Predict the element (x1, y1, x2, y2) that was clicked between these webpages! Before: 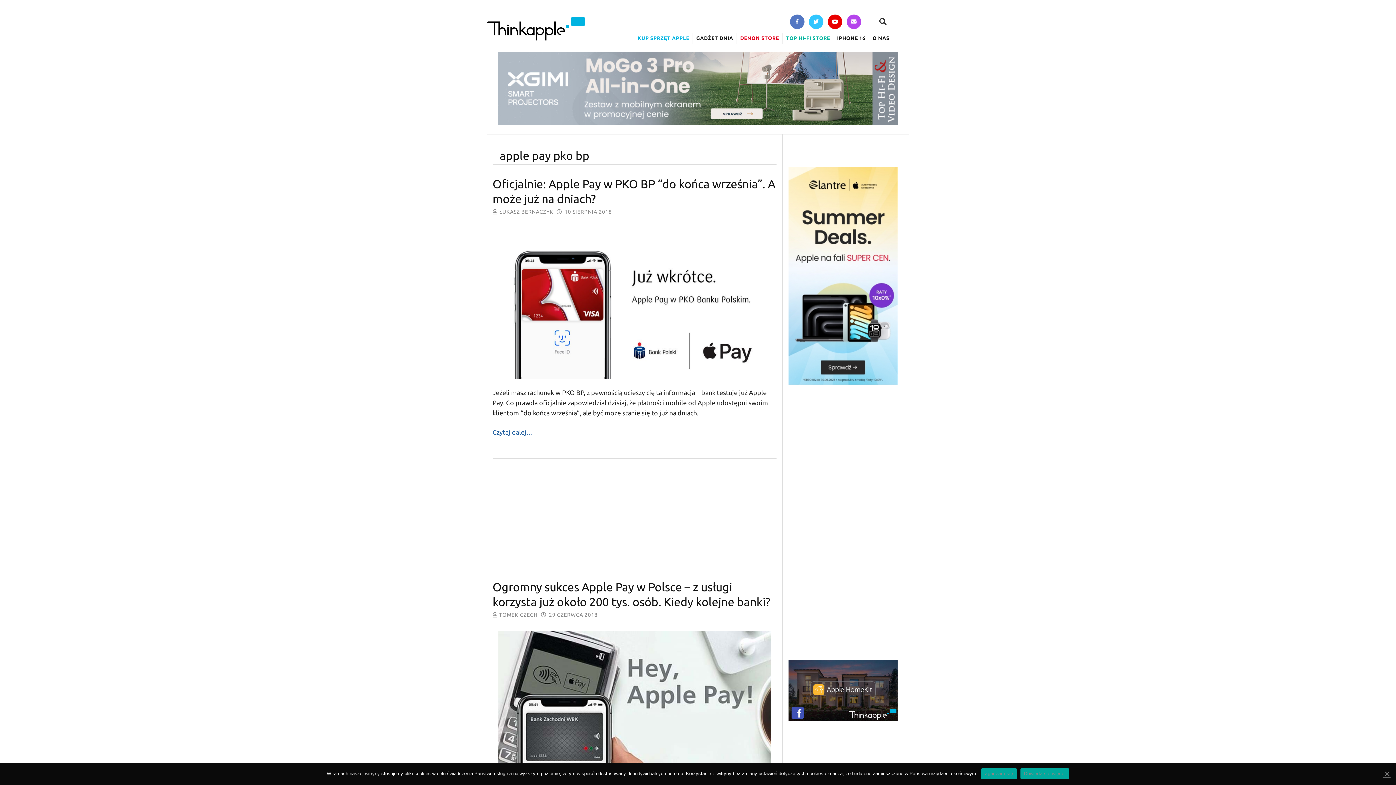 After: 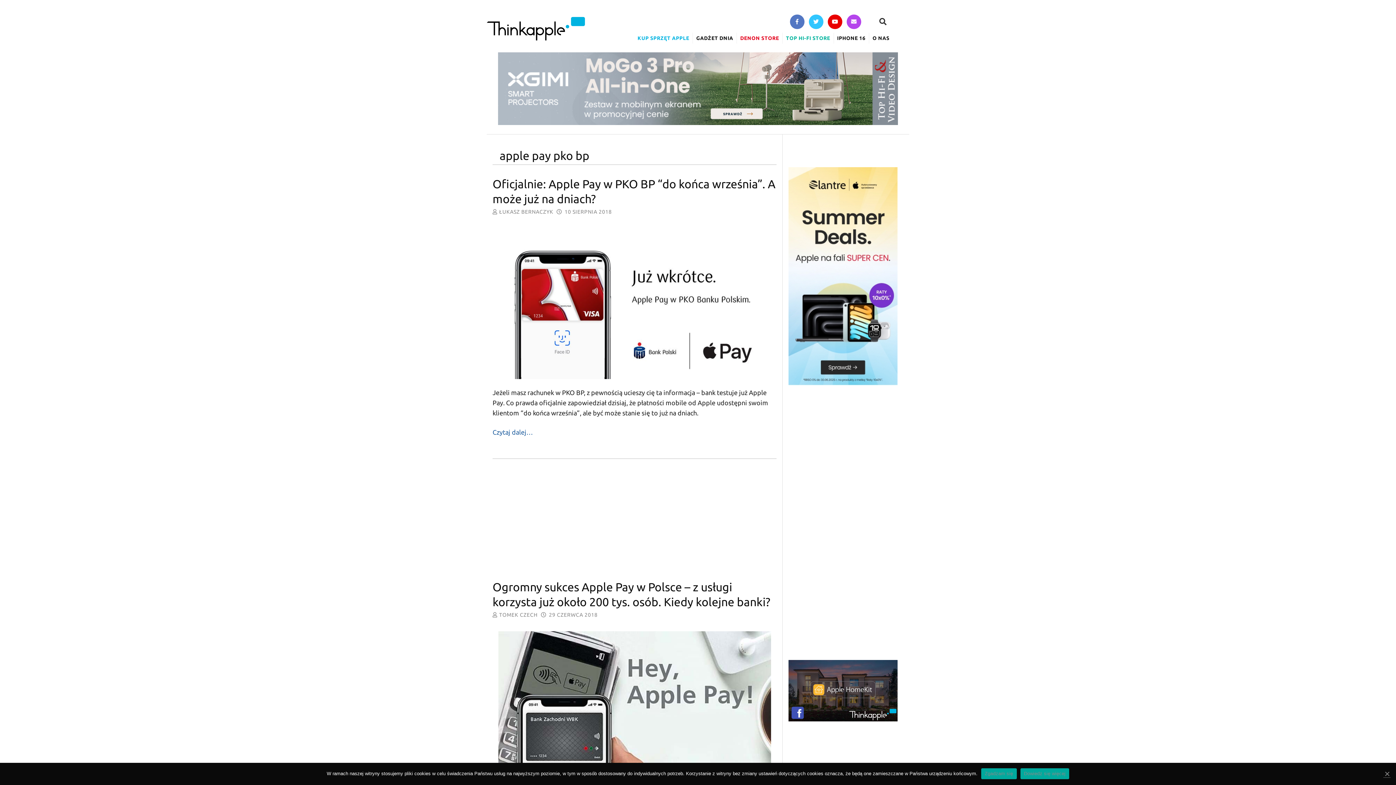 Action: bbox: (498, 52, 898, 126)